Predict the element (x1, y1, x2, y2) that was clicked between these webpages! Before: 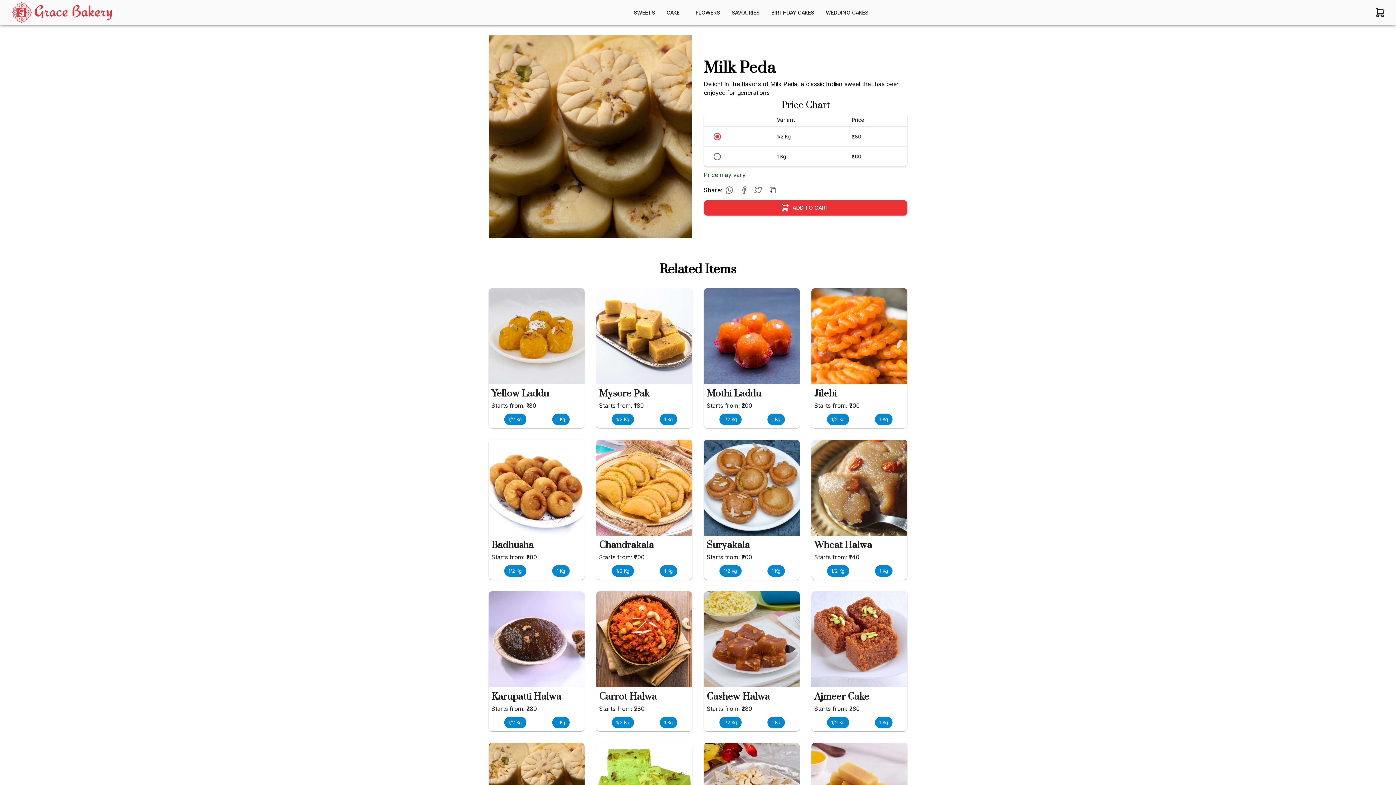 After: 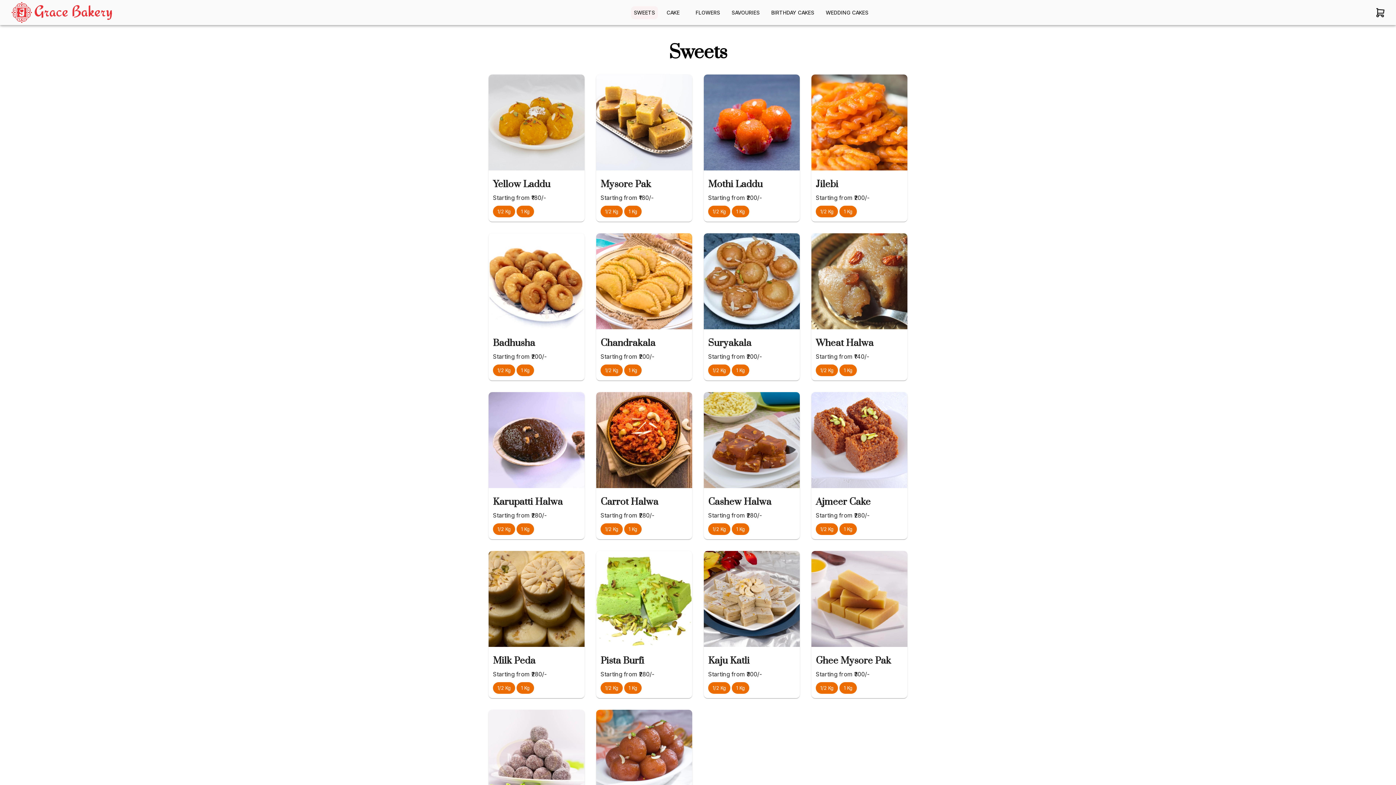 Action: bbox: (631, 6, 658, 19) label: SWEETS